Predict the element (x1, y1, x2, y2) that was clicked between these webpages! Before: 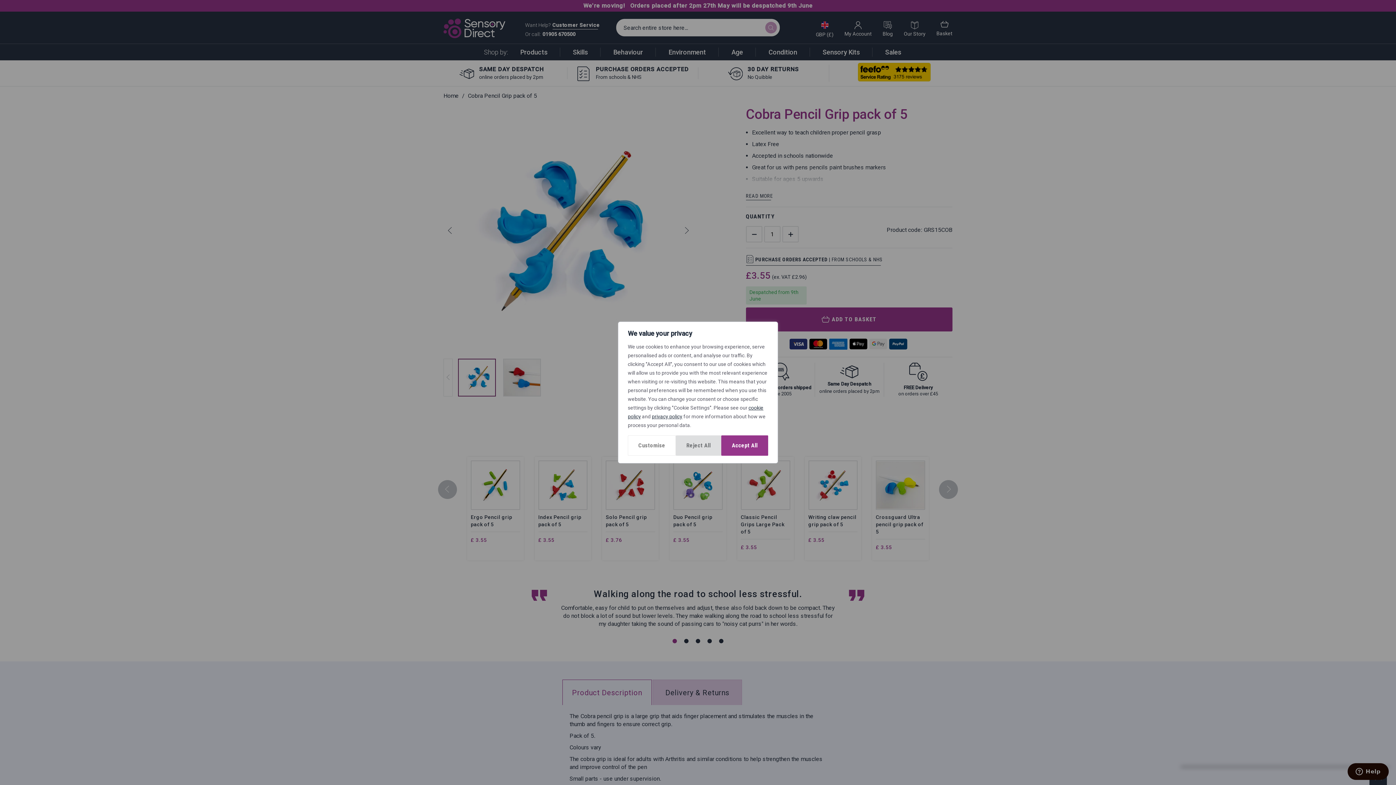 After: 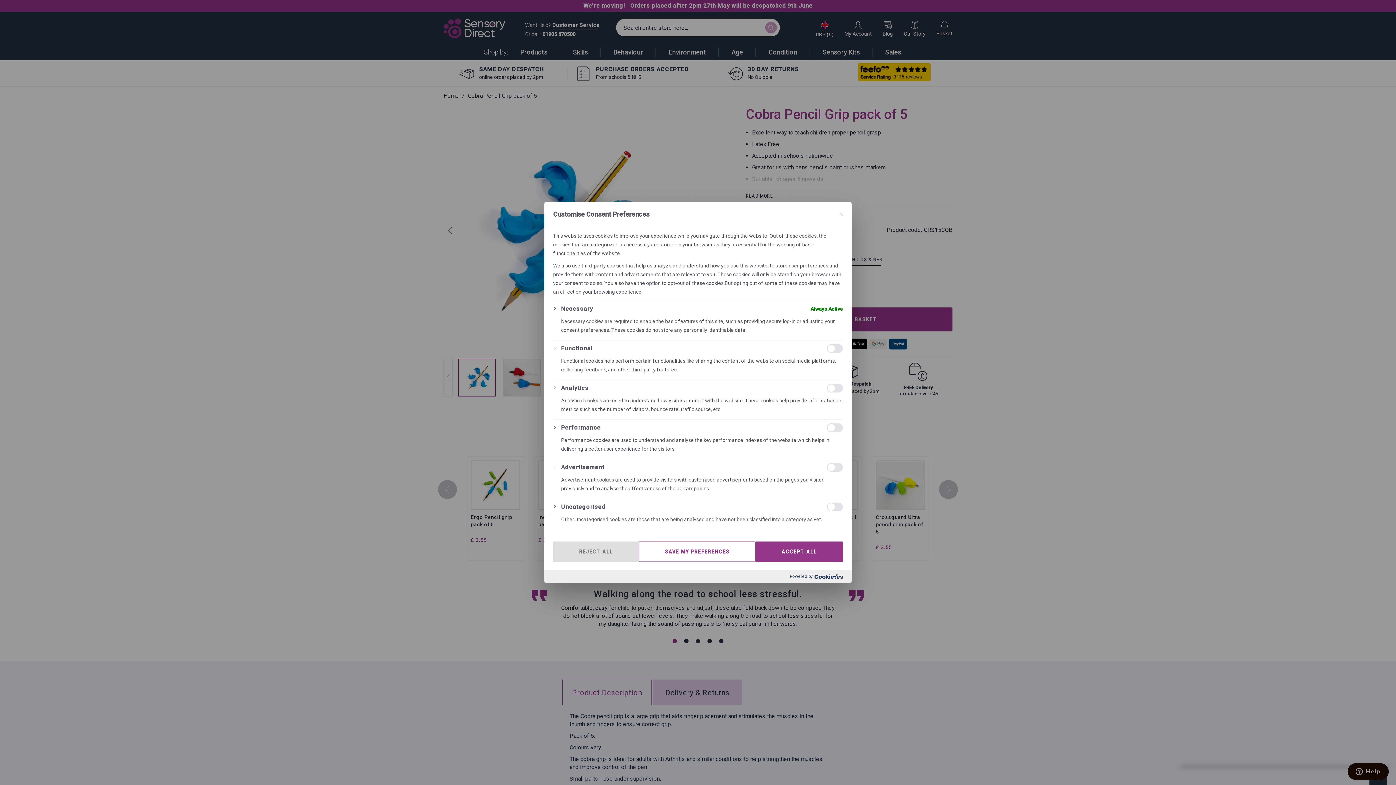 Action: bbox: (628, 435, 676, 456) label: Customise